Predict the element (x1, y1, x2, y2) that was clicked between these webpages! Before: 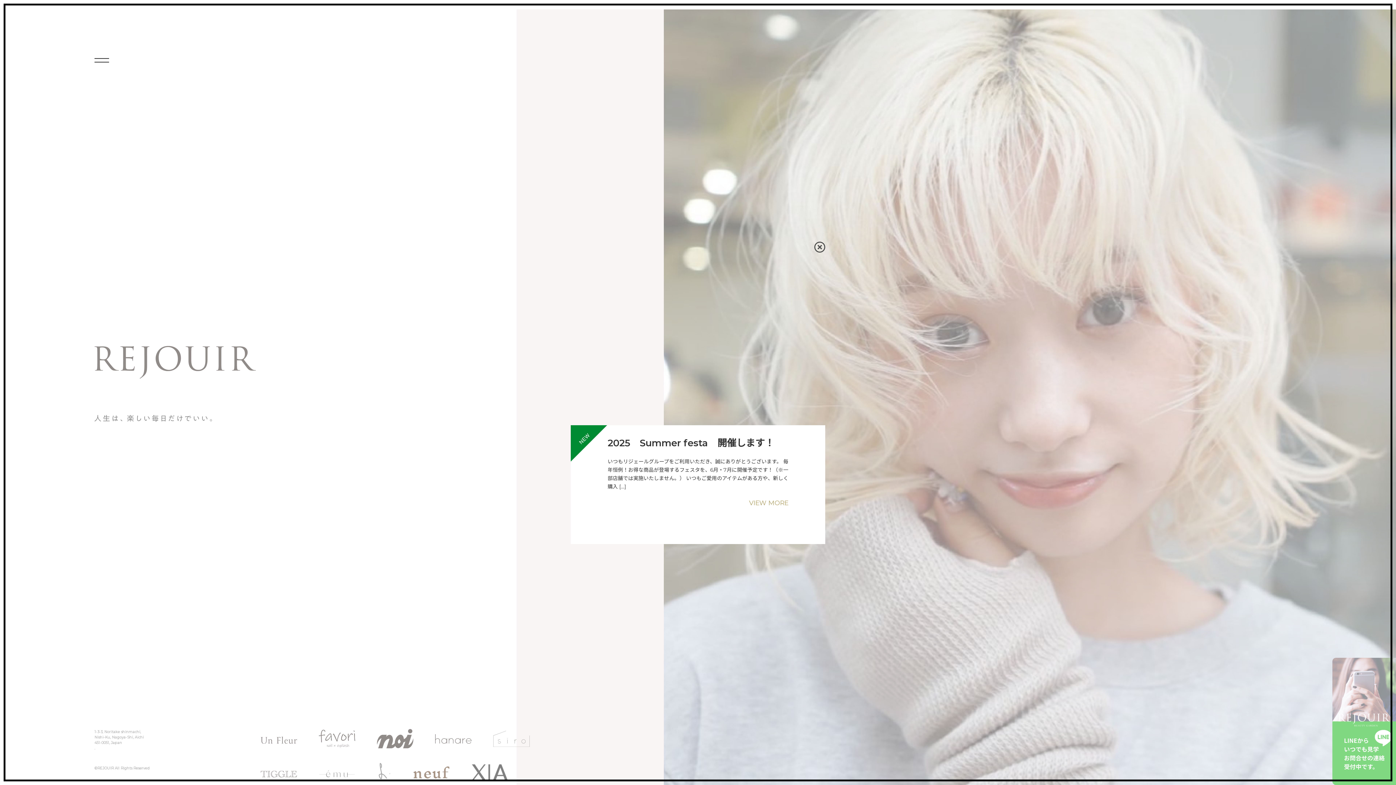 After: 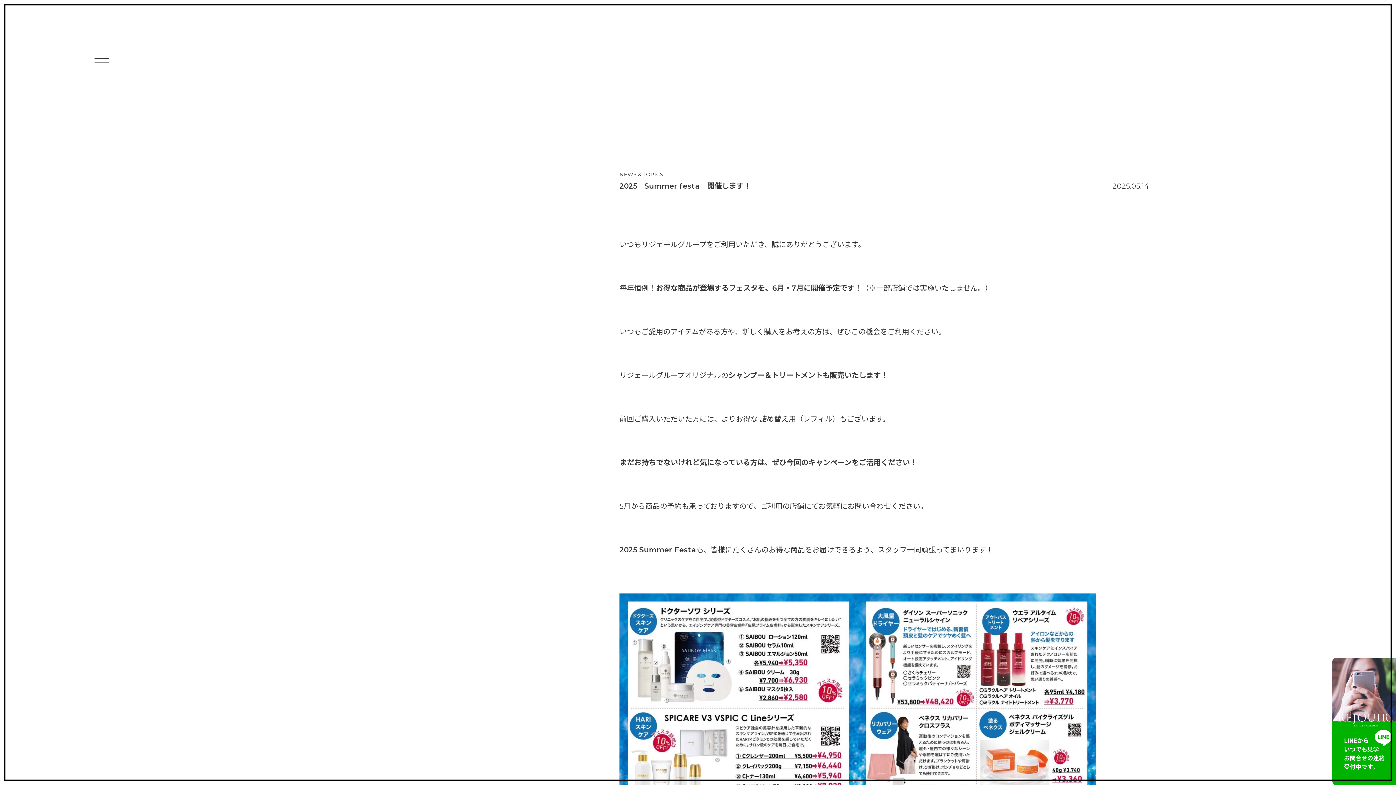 Action: bbox: (607, 498, 788, 507) label: VIEW MORE